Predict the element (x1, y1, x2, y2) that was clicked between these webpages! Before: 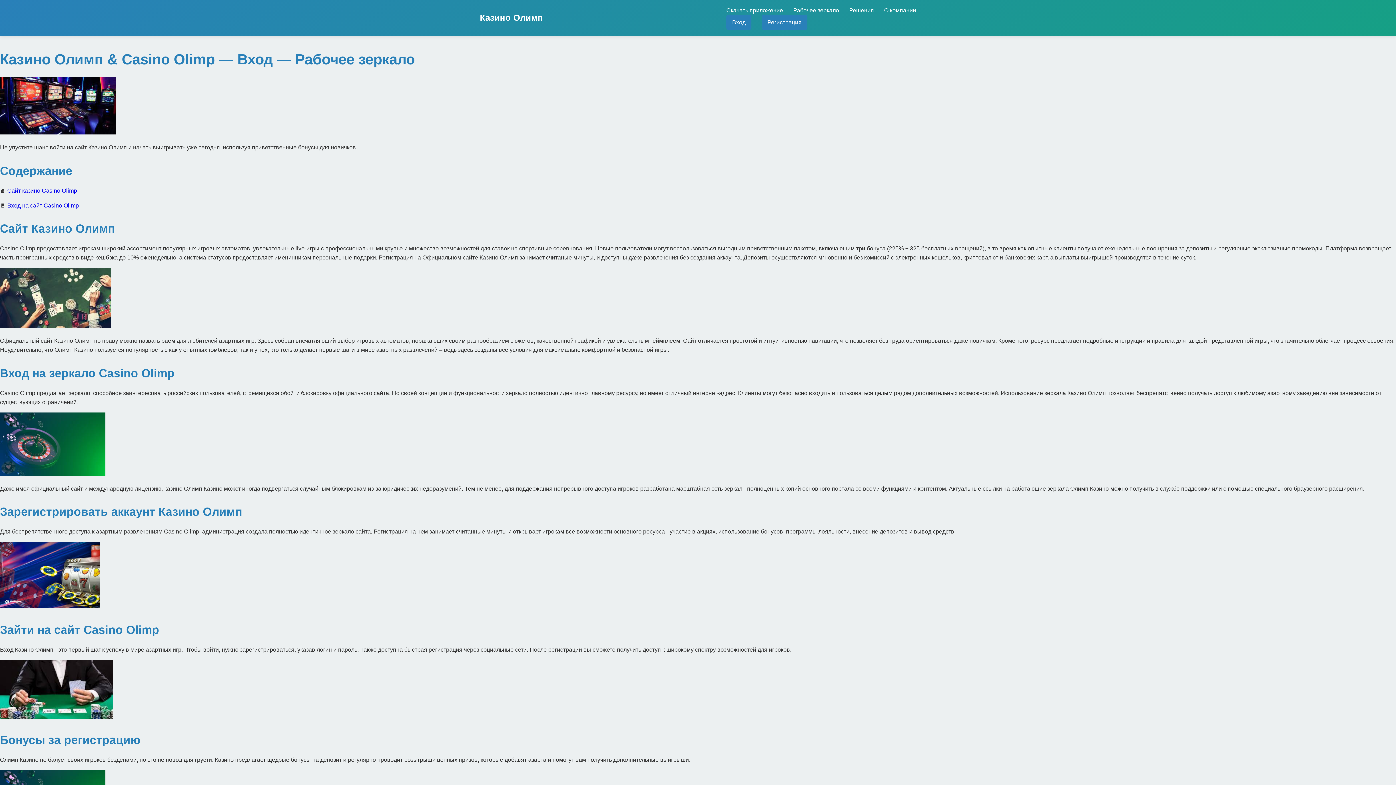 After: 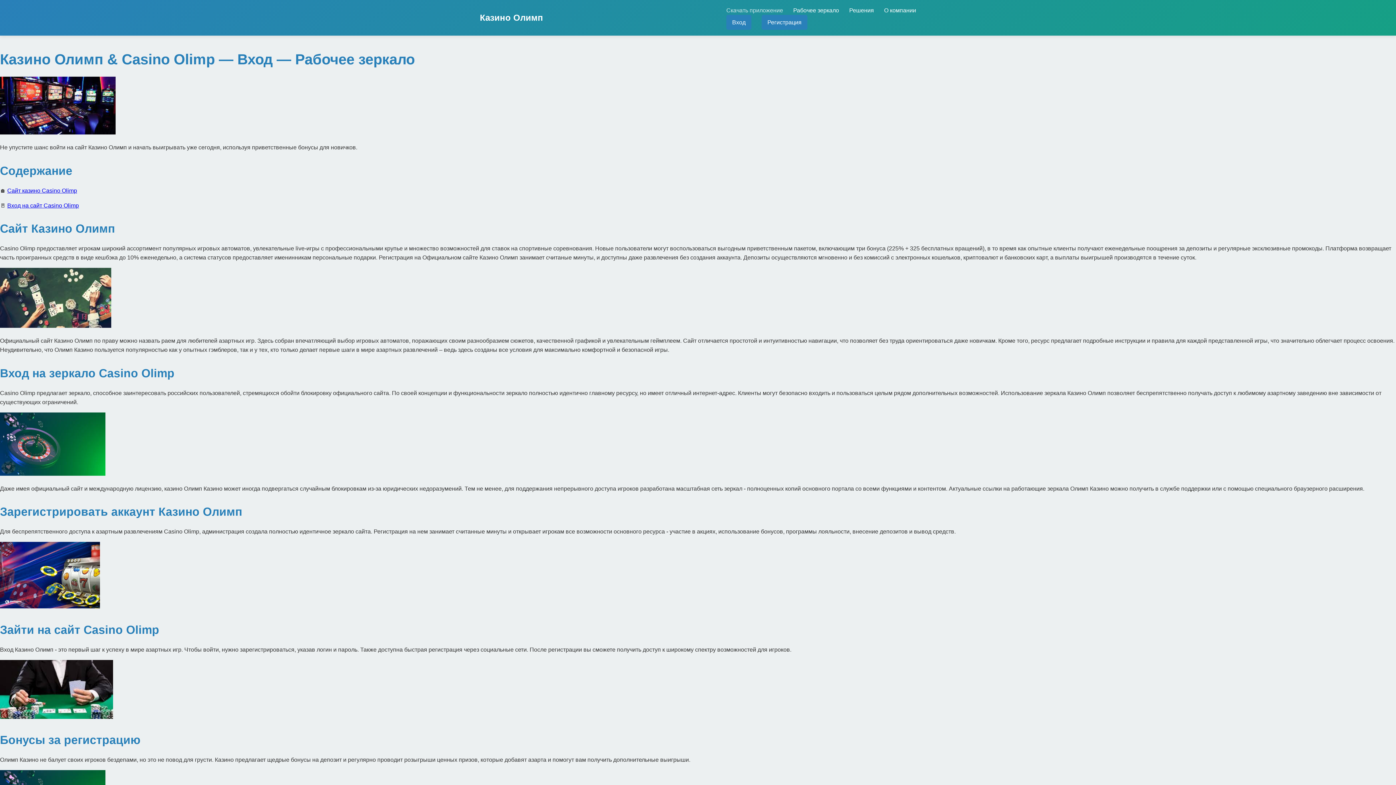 Action: bbox: (726, 7, 783, 13) label: Скачать приложение